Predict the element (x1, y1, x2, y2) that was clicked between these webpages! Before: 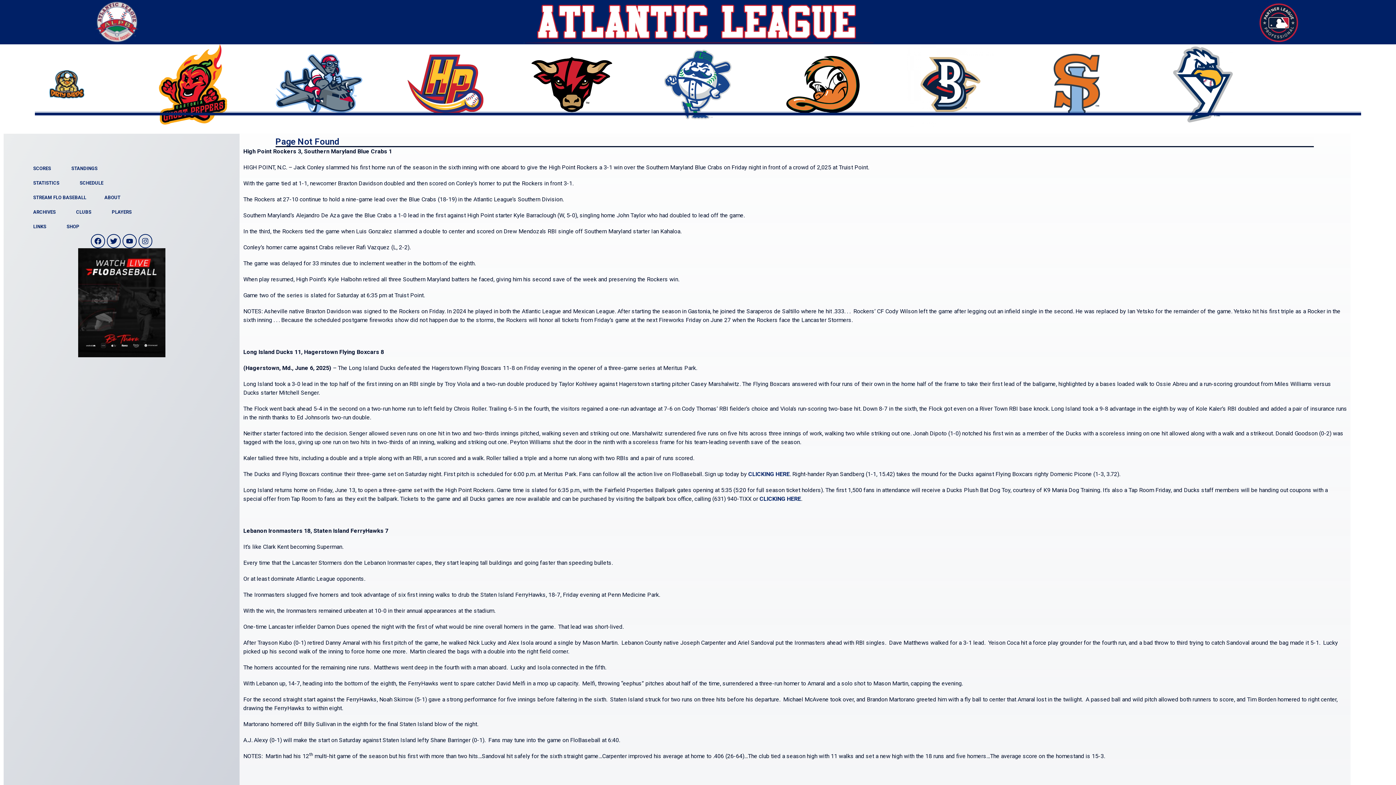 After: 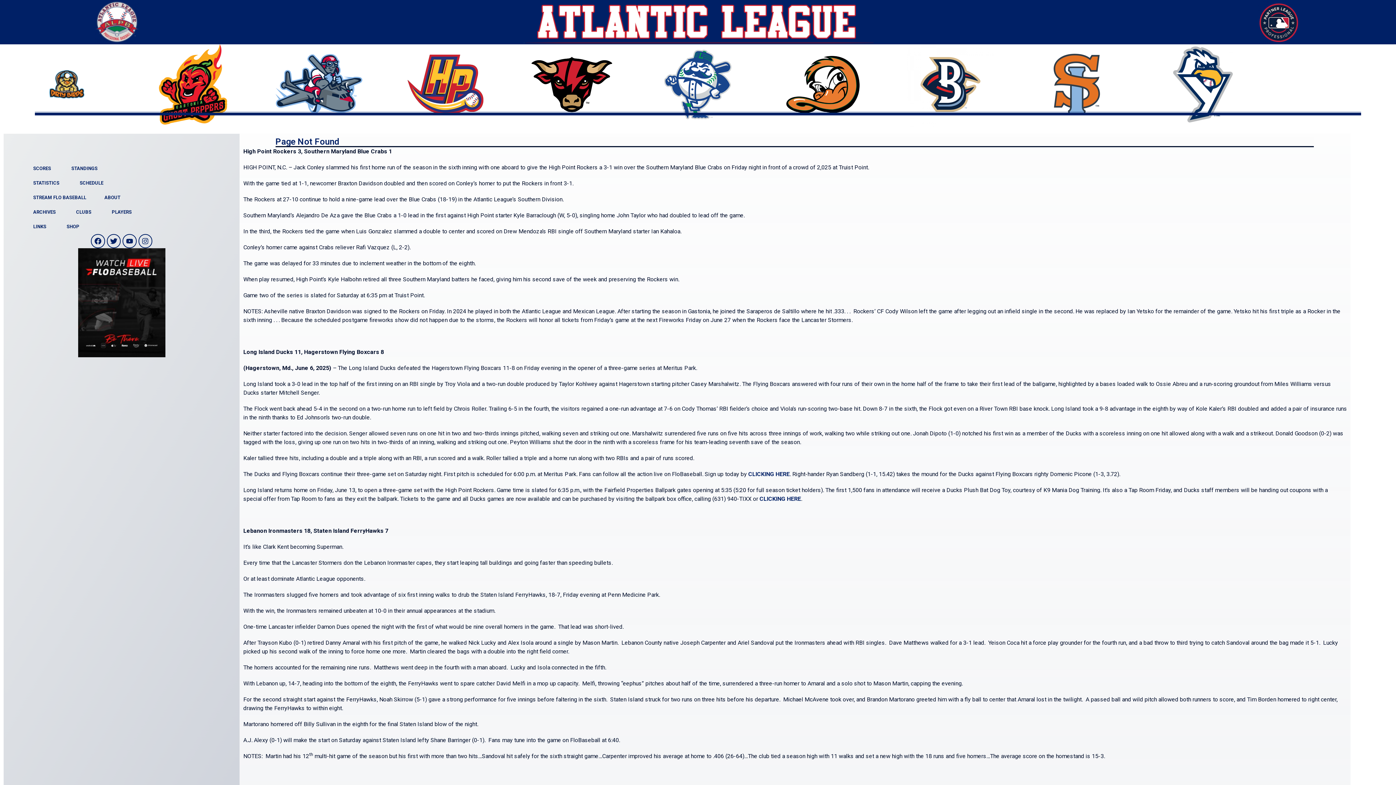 Action: bbox: (508, 34, 635, 135)